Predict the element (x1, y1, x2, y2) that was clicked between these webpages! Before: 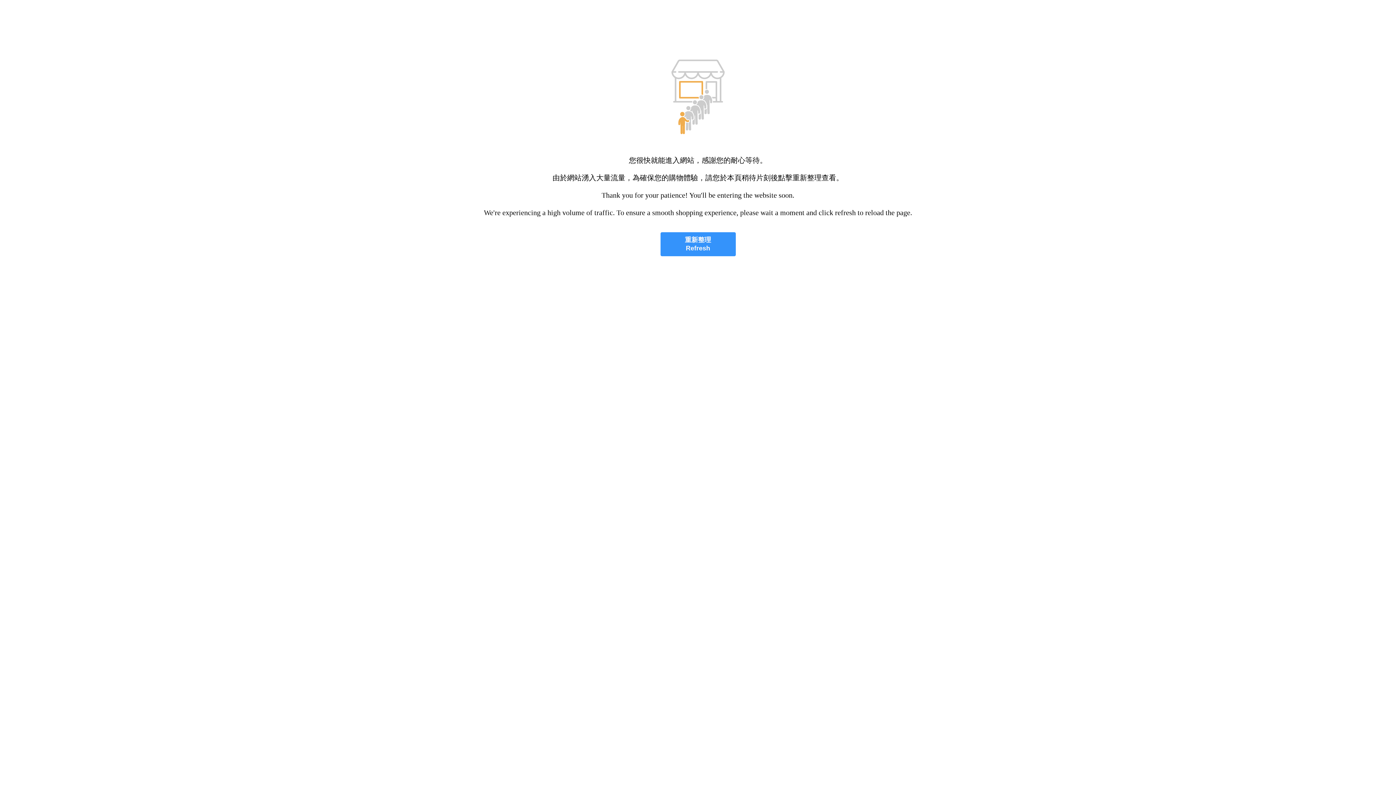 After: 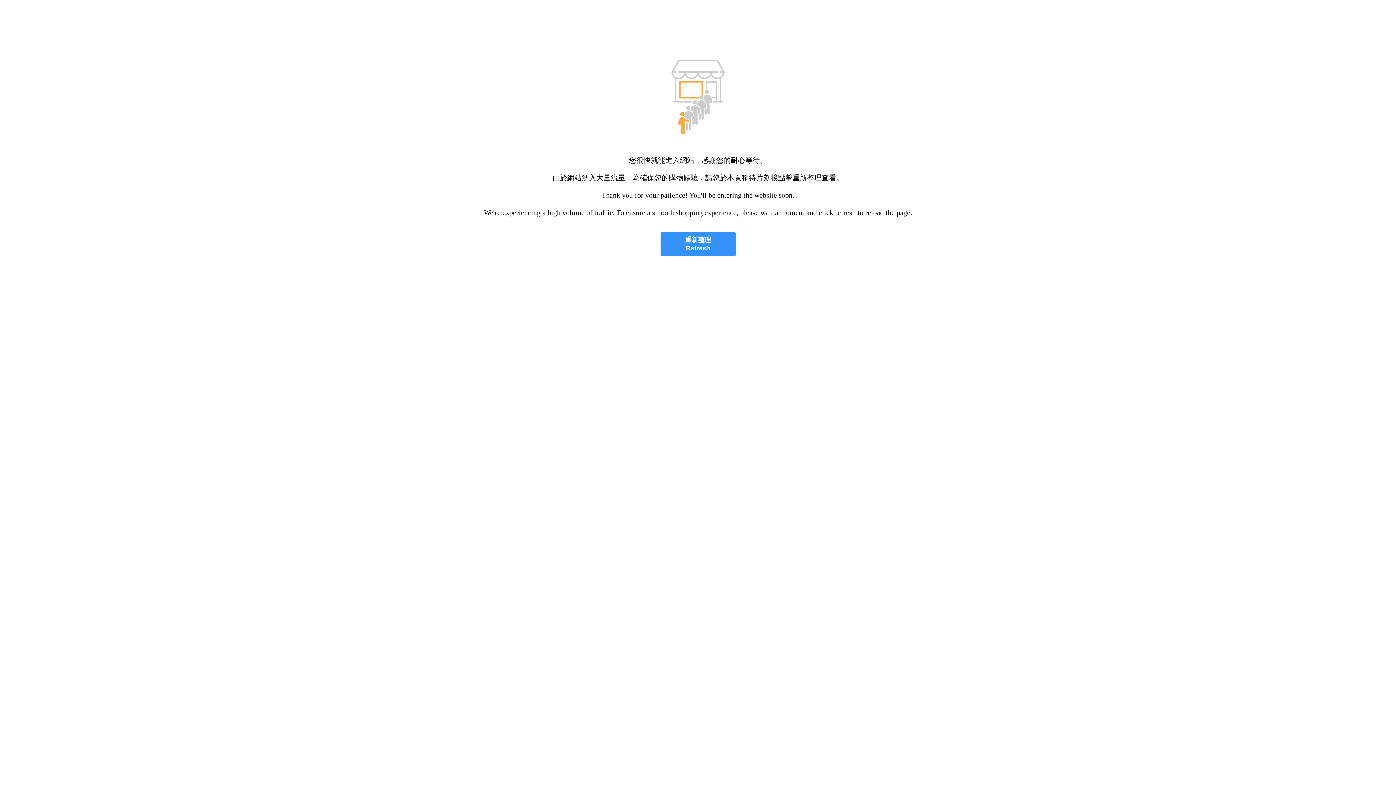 Action: bbox: (660, 232, 735, 256) label: 重新整理
Refresh